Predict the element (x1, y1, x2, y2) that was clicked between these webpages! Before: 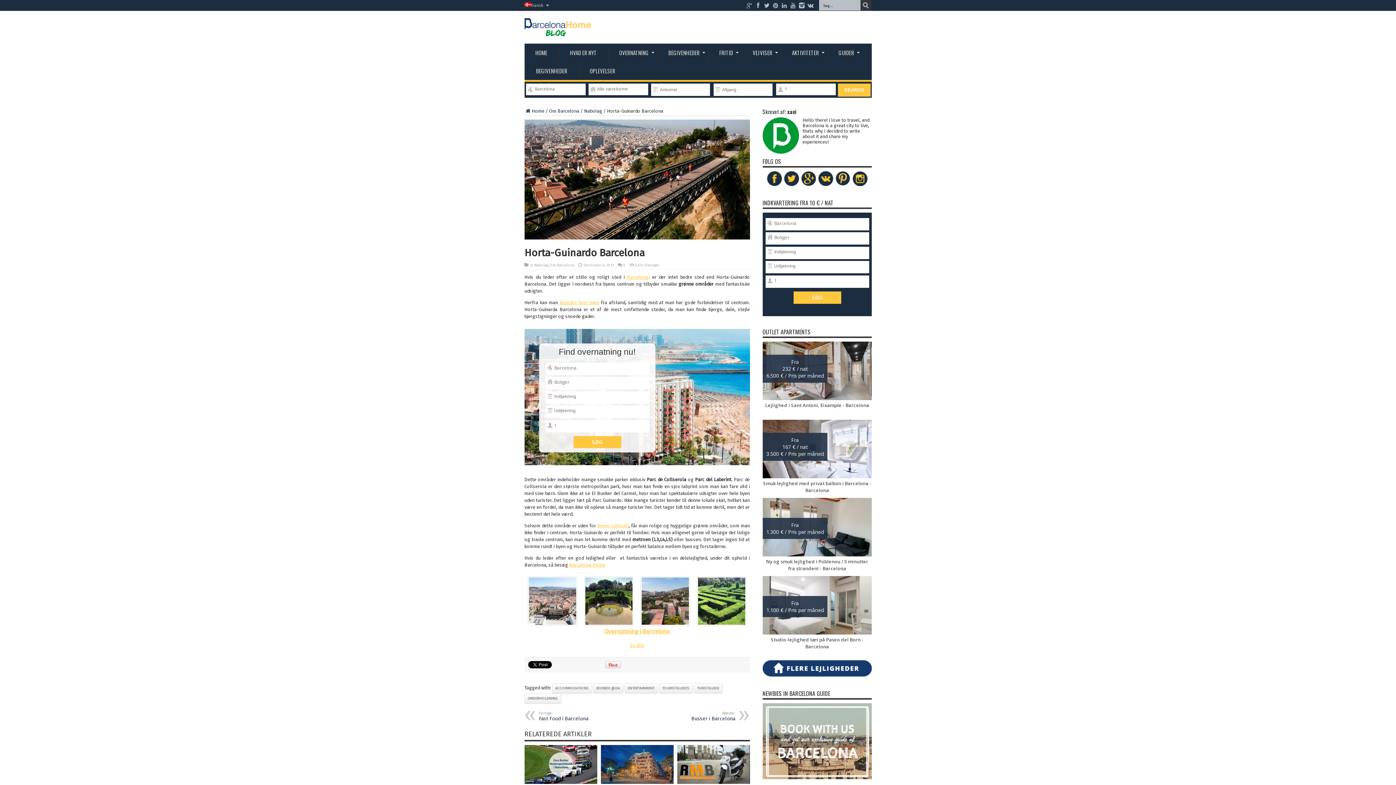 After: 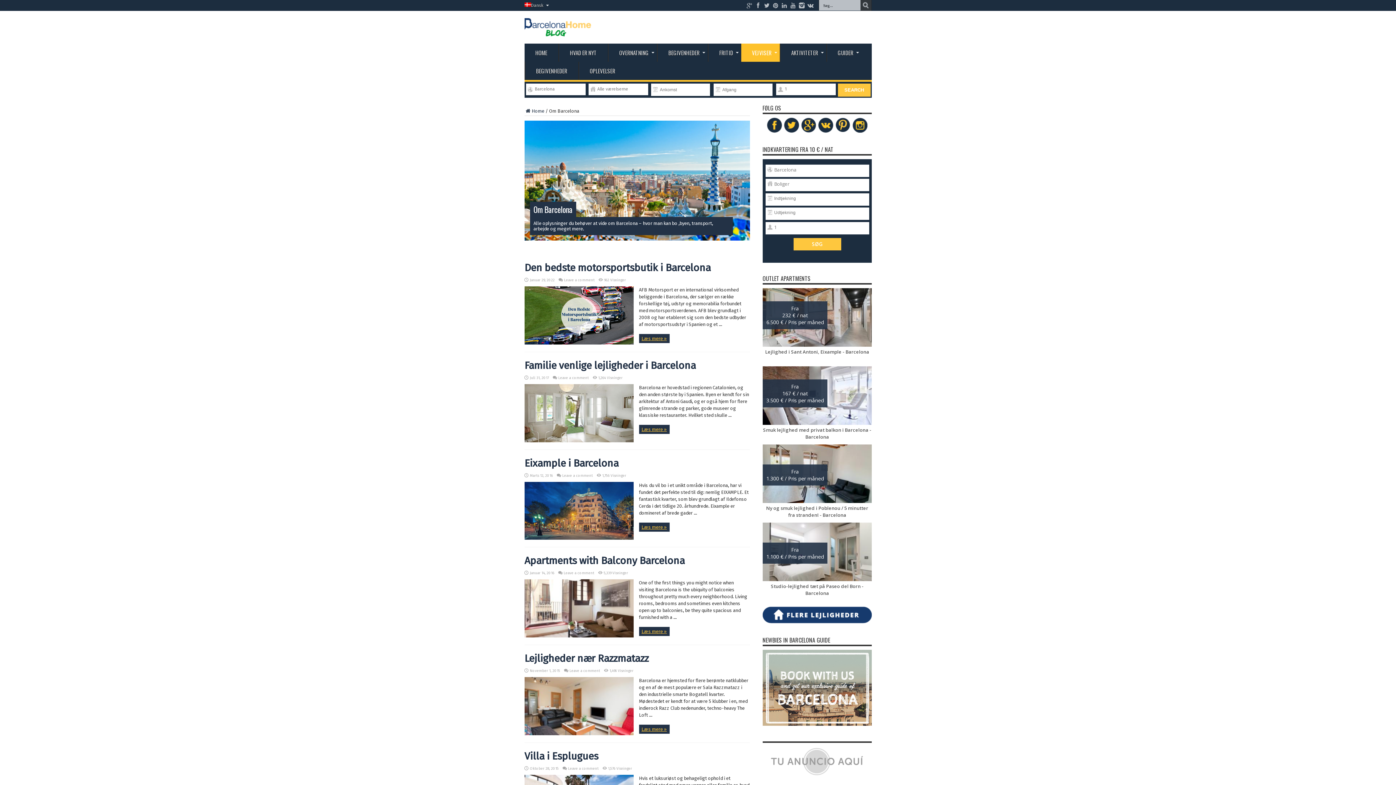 Action: label: Om Barcelona bbox: (550, 263, 574, 267)